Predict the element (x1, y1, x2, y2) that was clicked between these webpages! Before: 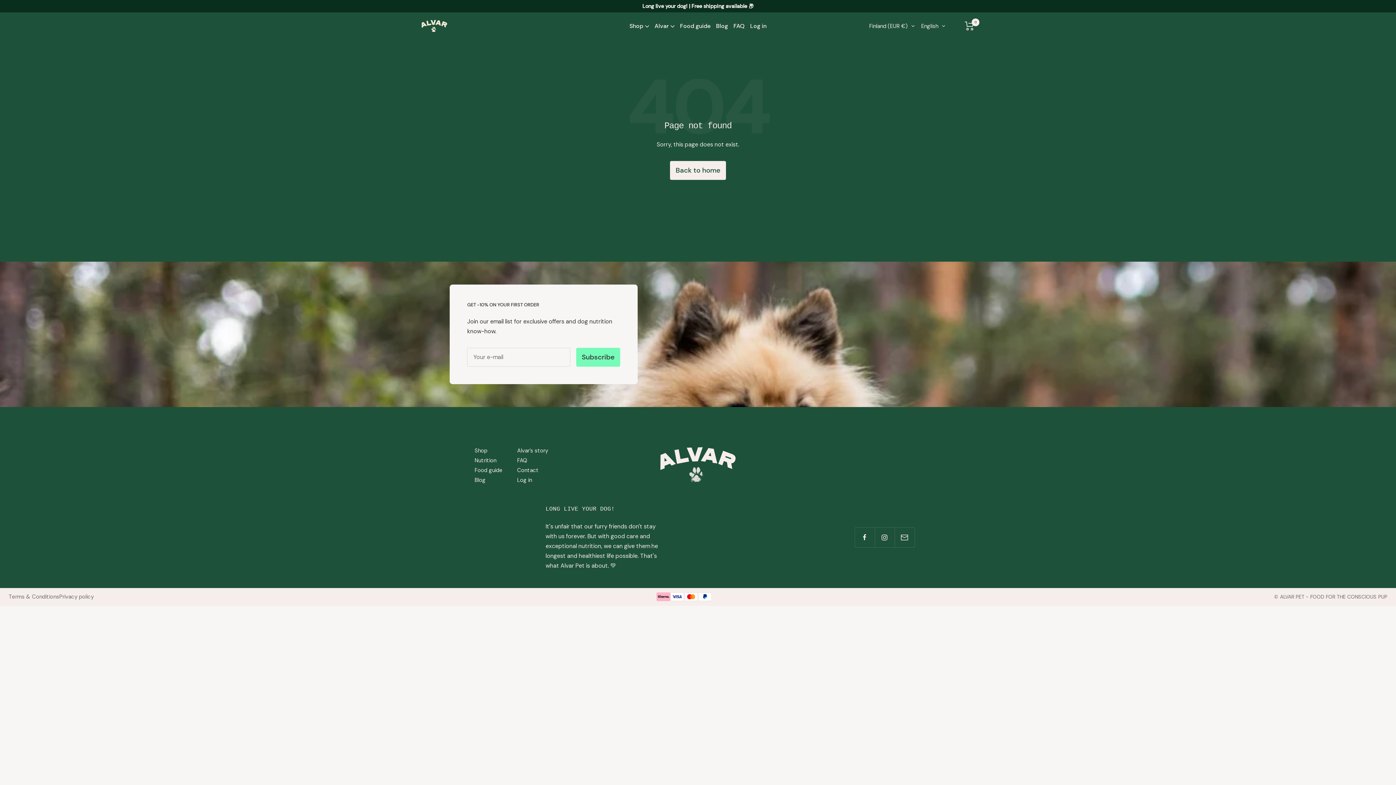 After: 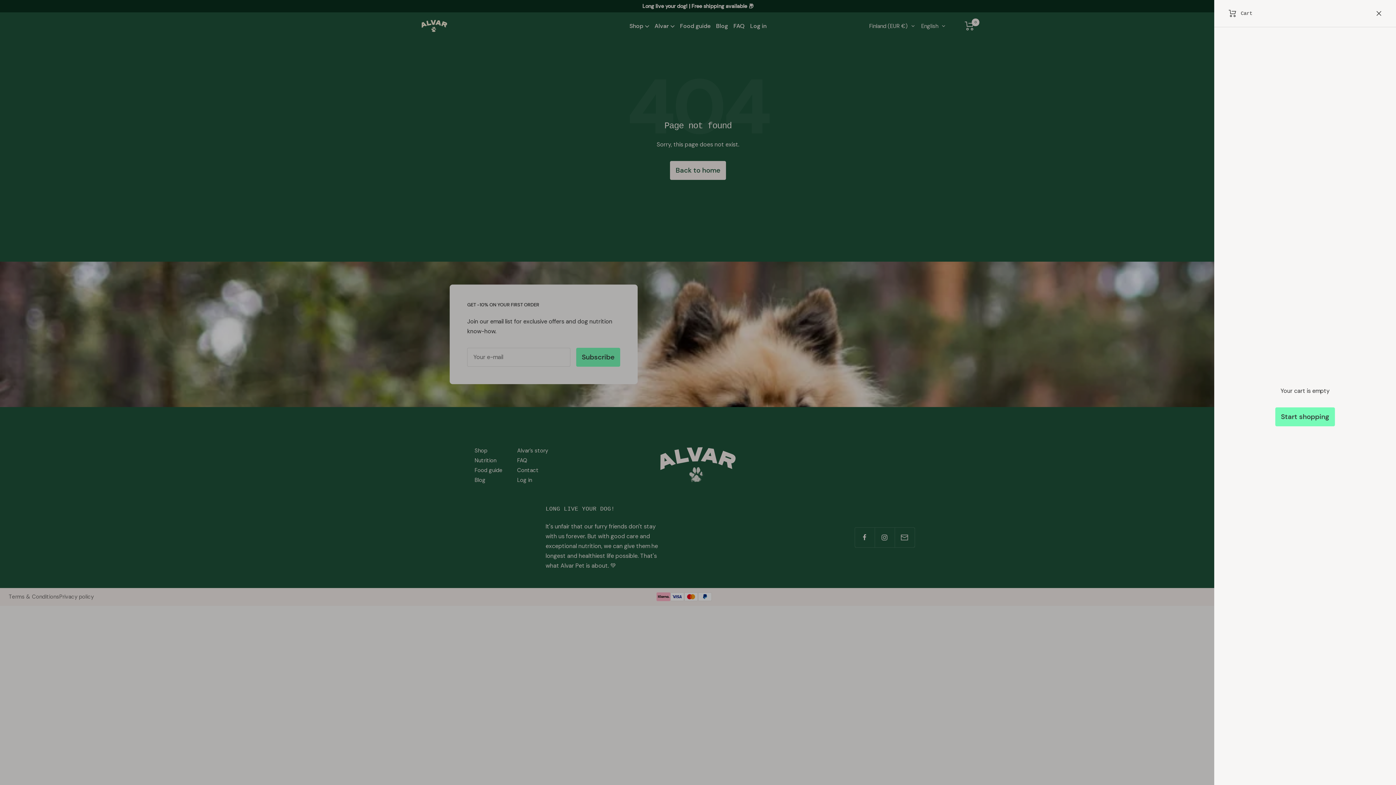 Action: bbox: (965, 21, 974, 30) label: Cart